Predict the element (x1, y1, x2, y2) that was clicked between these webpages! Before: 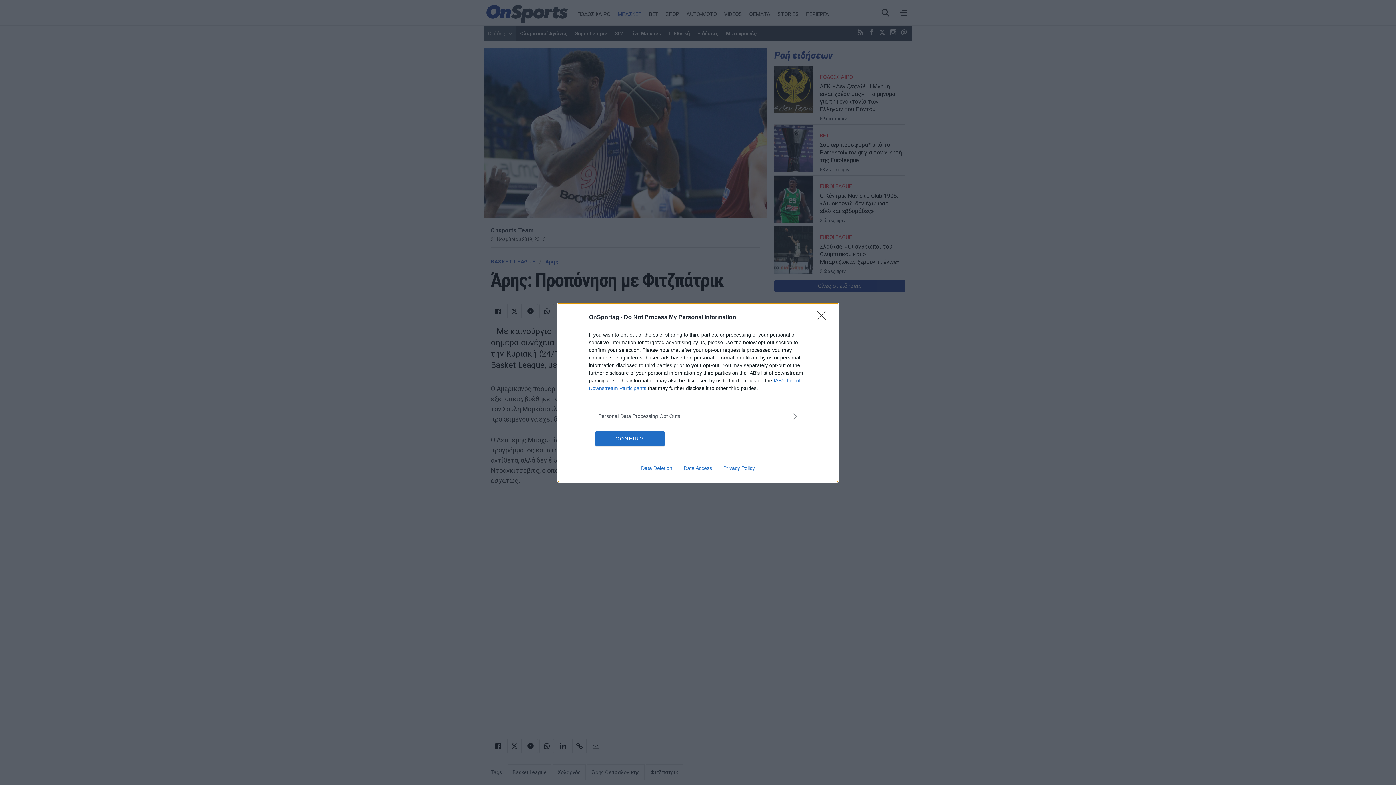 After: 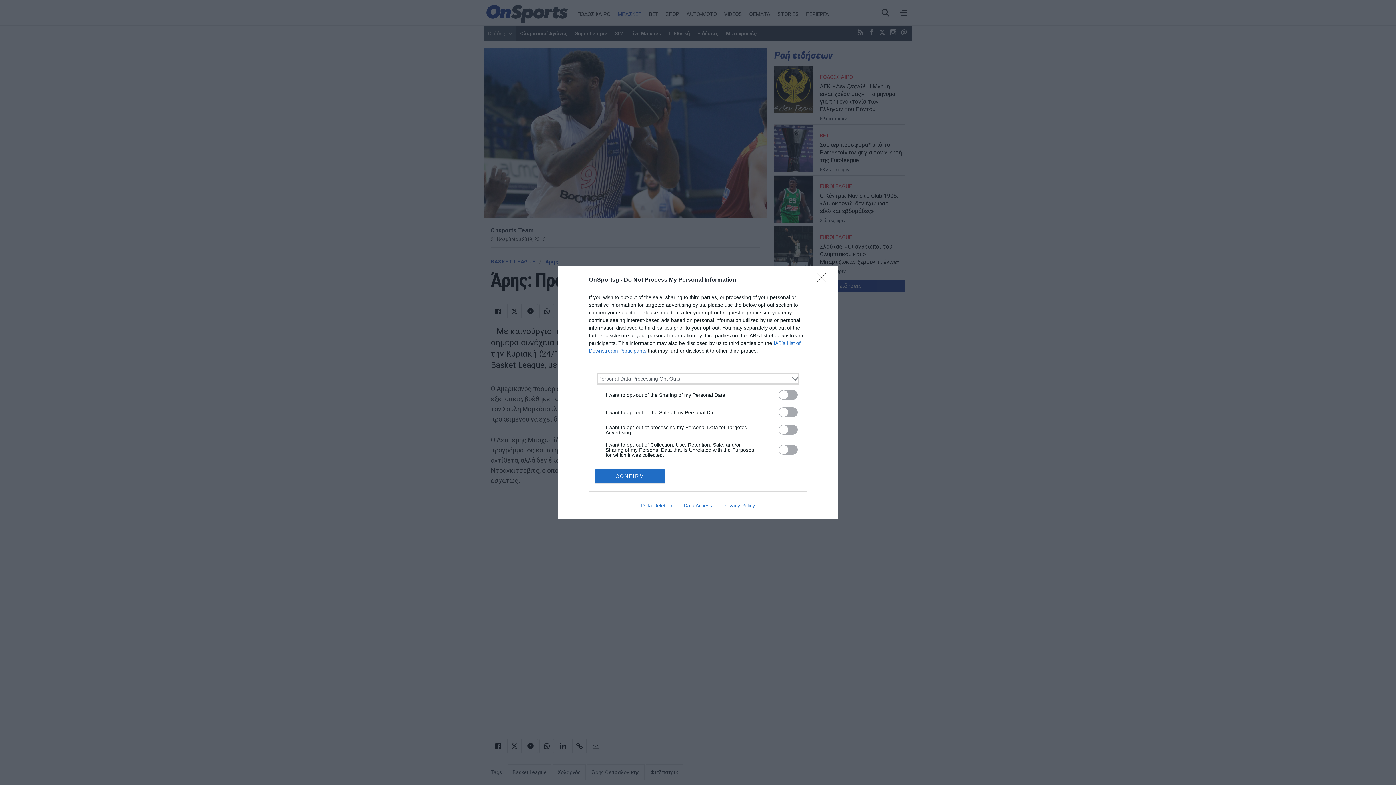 Action: bbox: (598, 412, 797, 420) label: Opt-Outs